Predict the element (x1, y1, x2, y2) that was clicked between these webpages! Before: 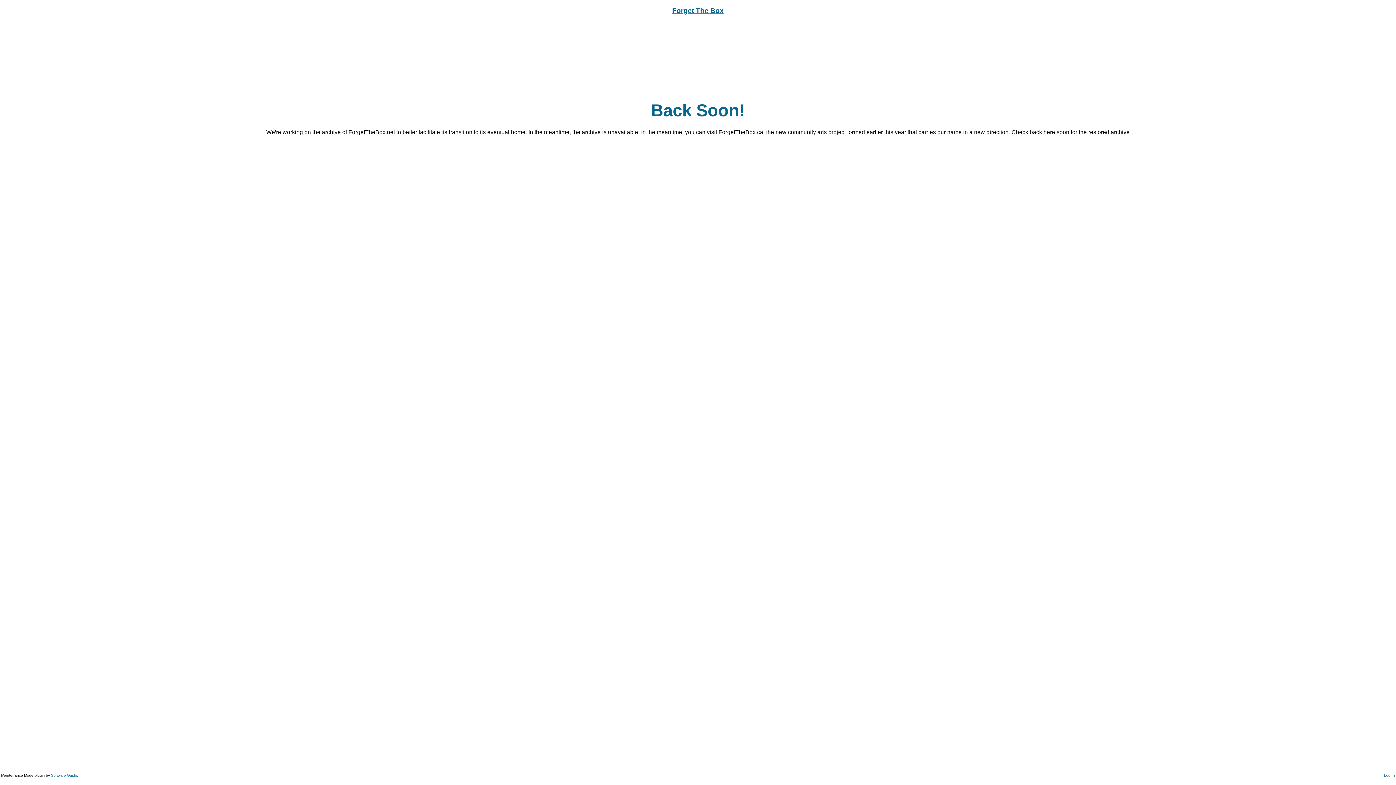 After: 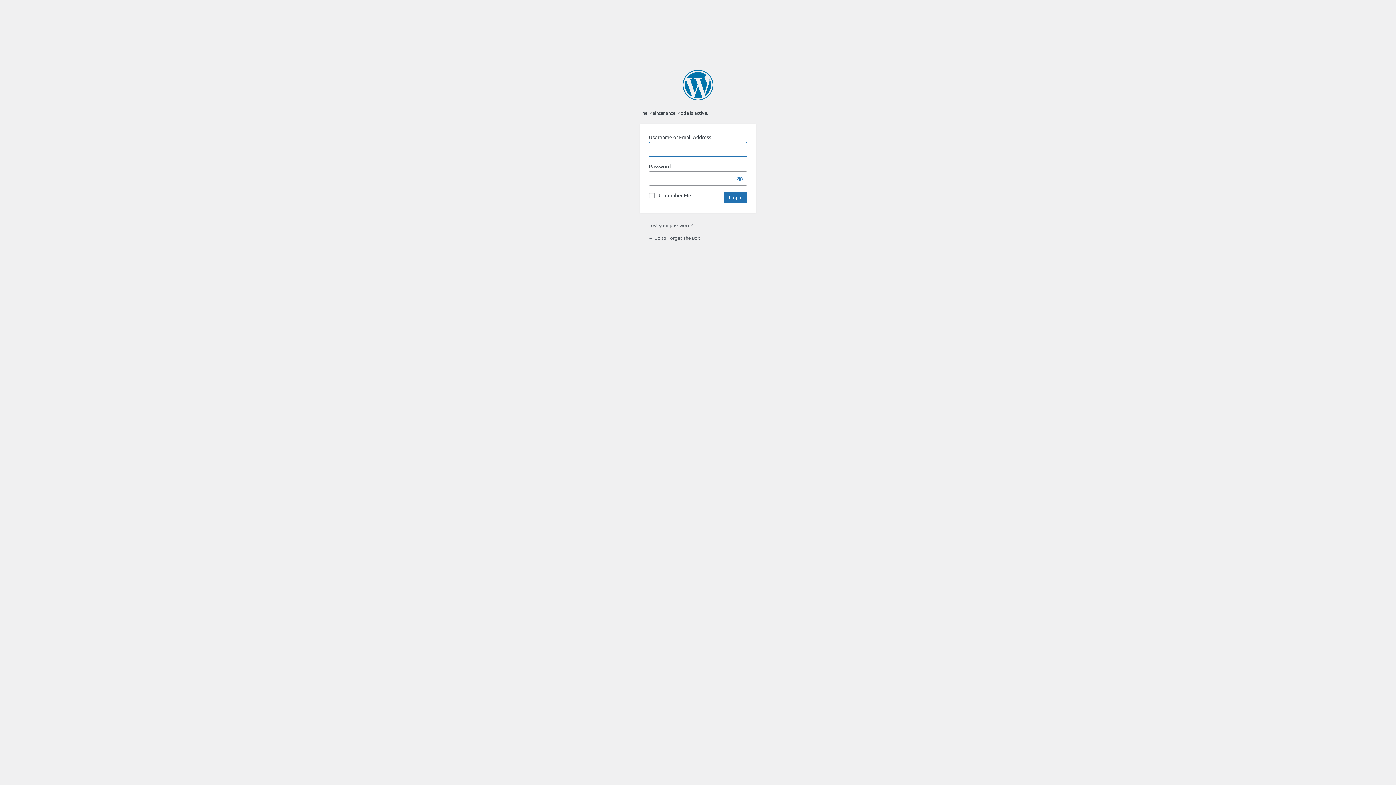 Action: label: Log In bbox: (1384, 773, 1395, 777)